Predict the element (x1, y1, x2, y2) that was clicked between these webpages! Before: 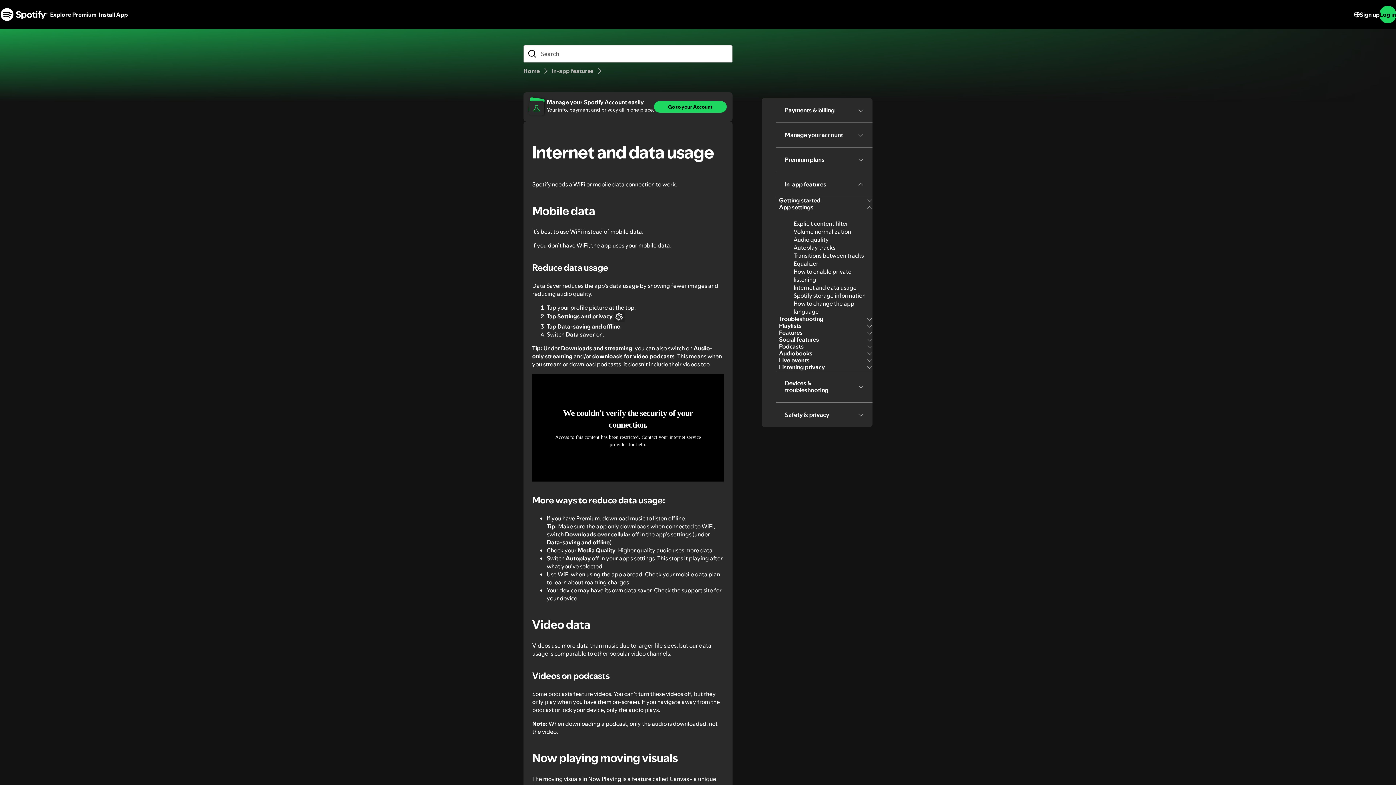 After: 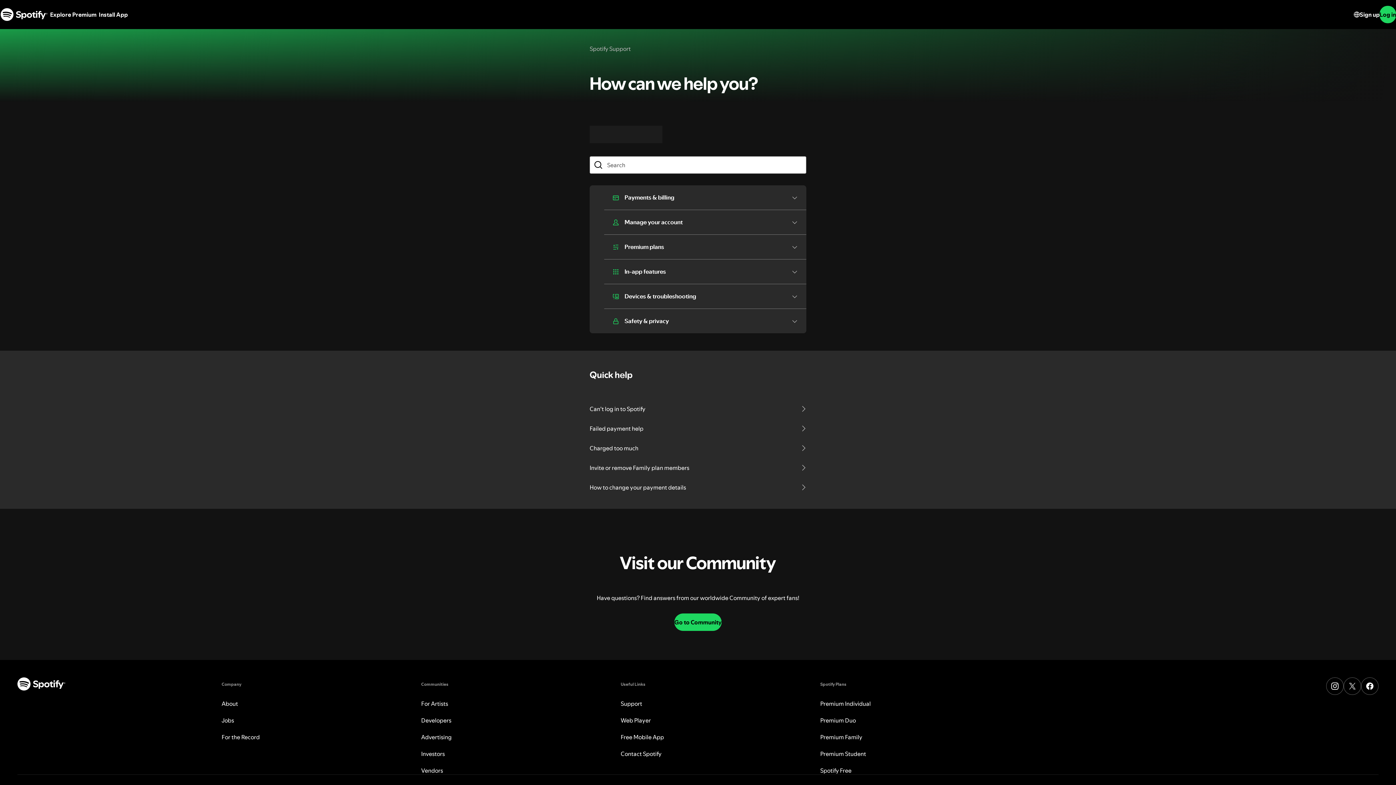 Action: label: Home bbox: (523, 66, 540, 74)